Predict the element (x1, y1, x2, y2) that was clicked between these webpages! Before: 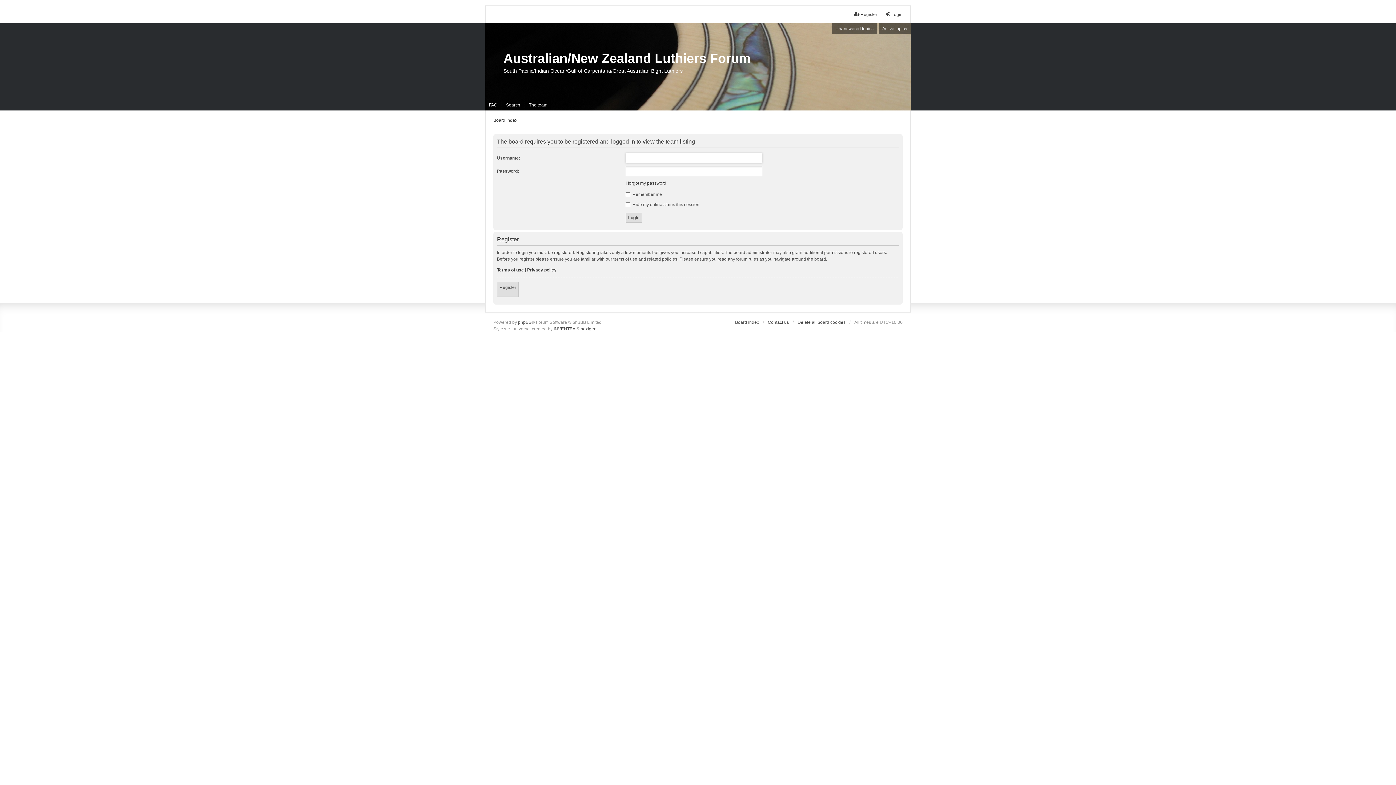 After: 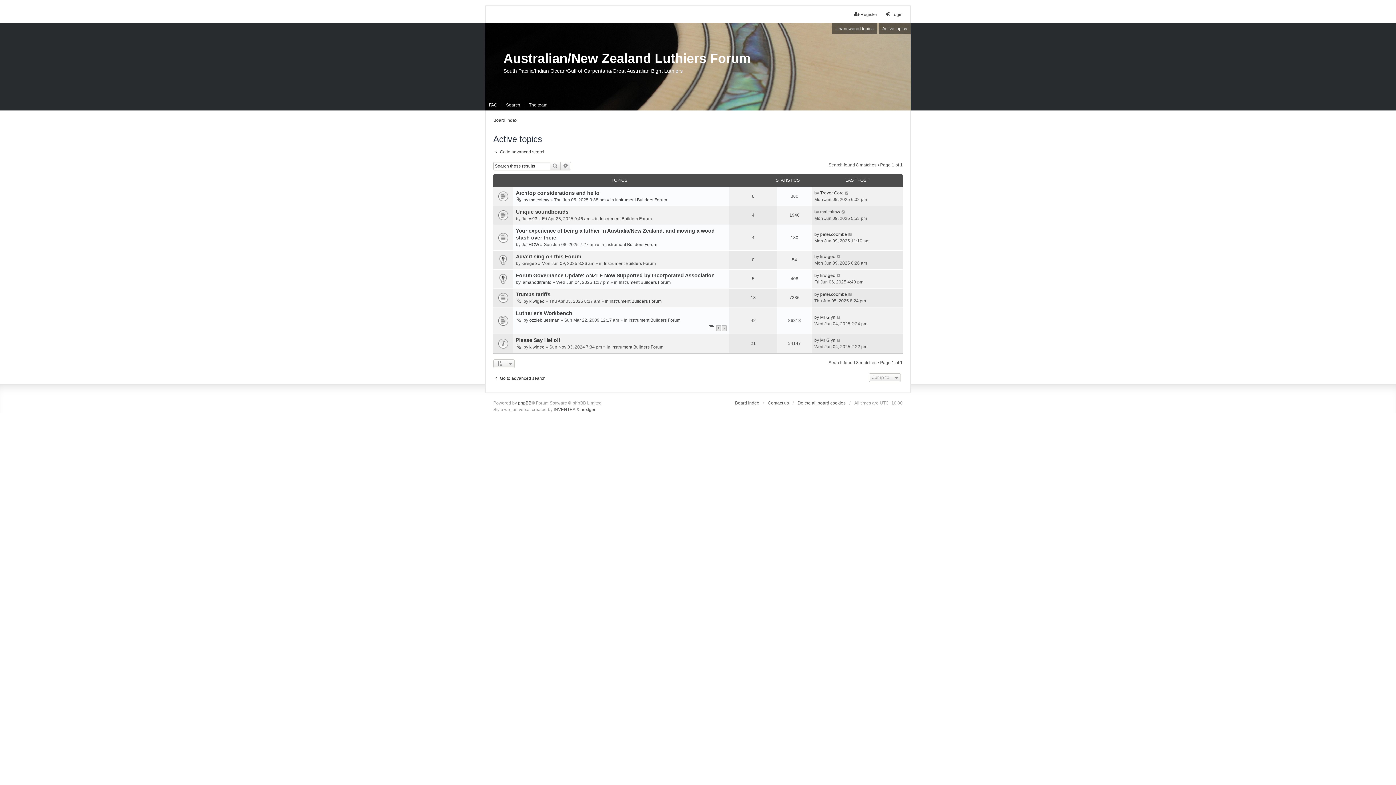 Action: bbox: (878, 23, 910, 34) label: Active topics